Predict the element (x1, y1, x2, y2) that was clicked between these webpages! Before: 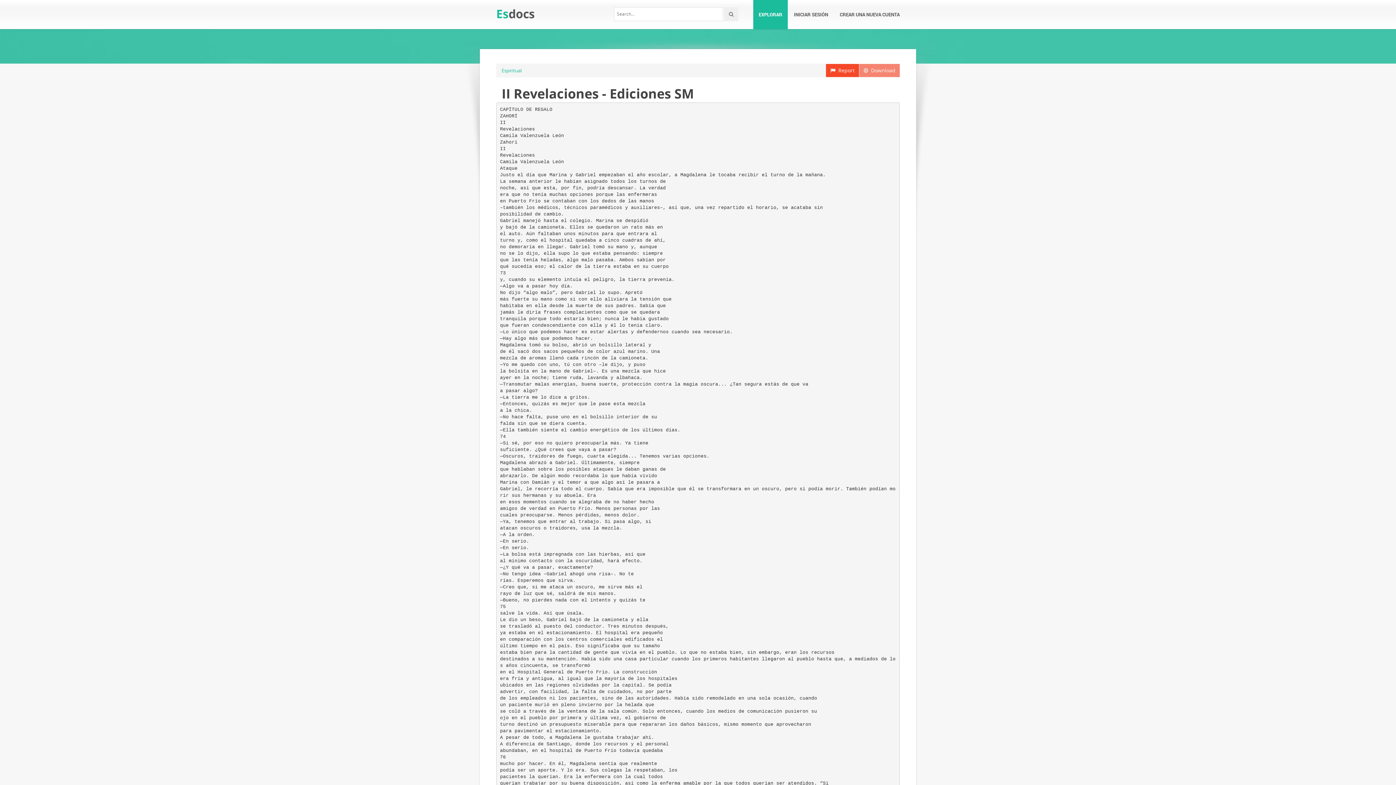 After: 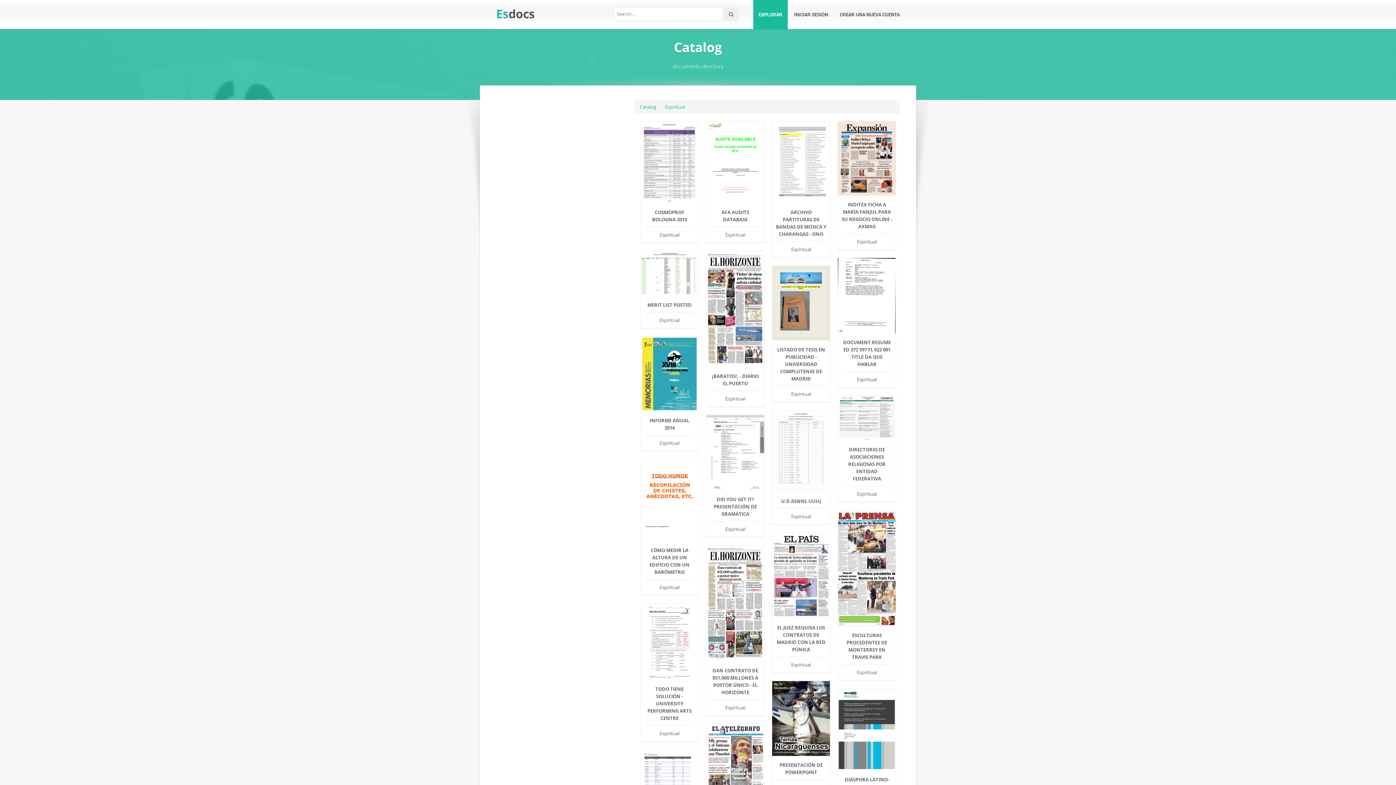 Action: label: Espiritual bbox: (501, 67, 521, 73)